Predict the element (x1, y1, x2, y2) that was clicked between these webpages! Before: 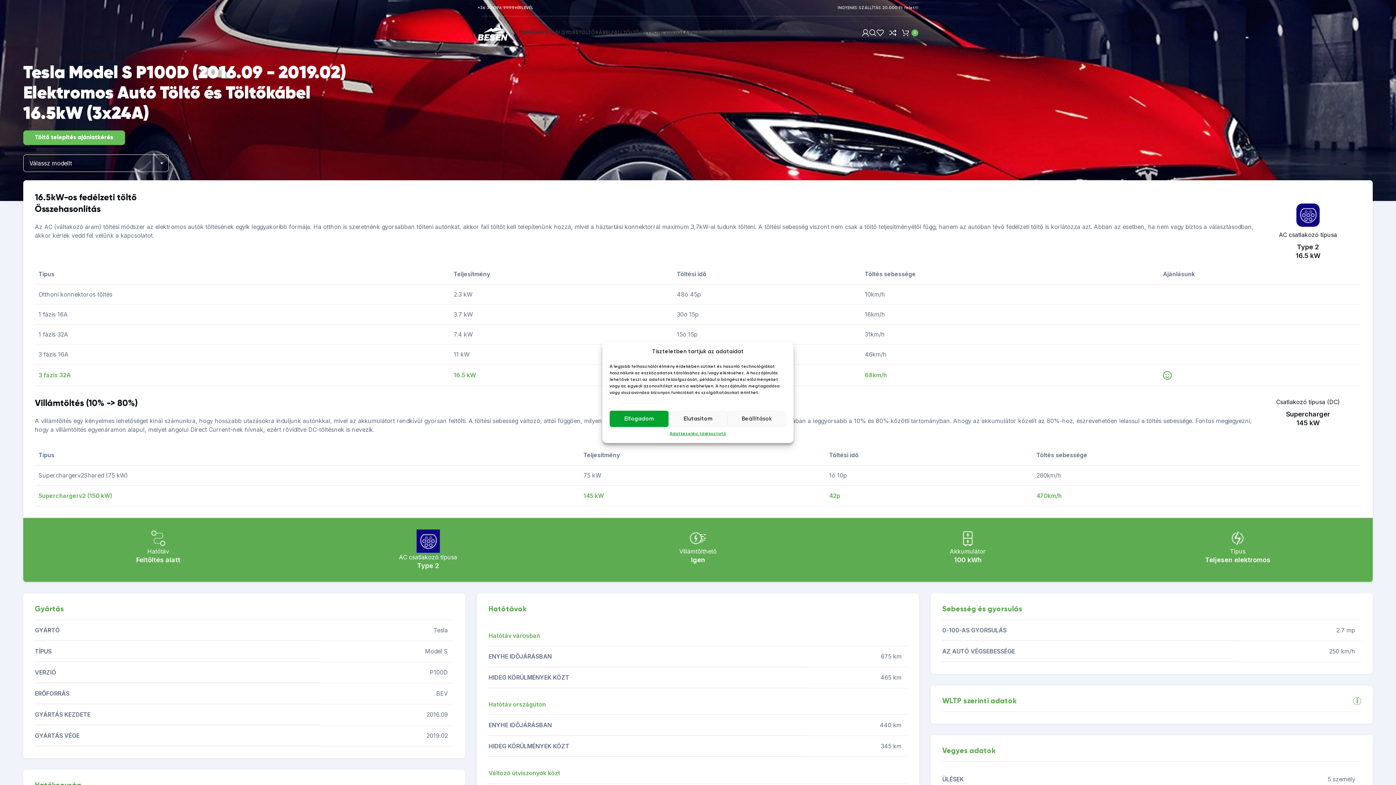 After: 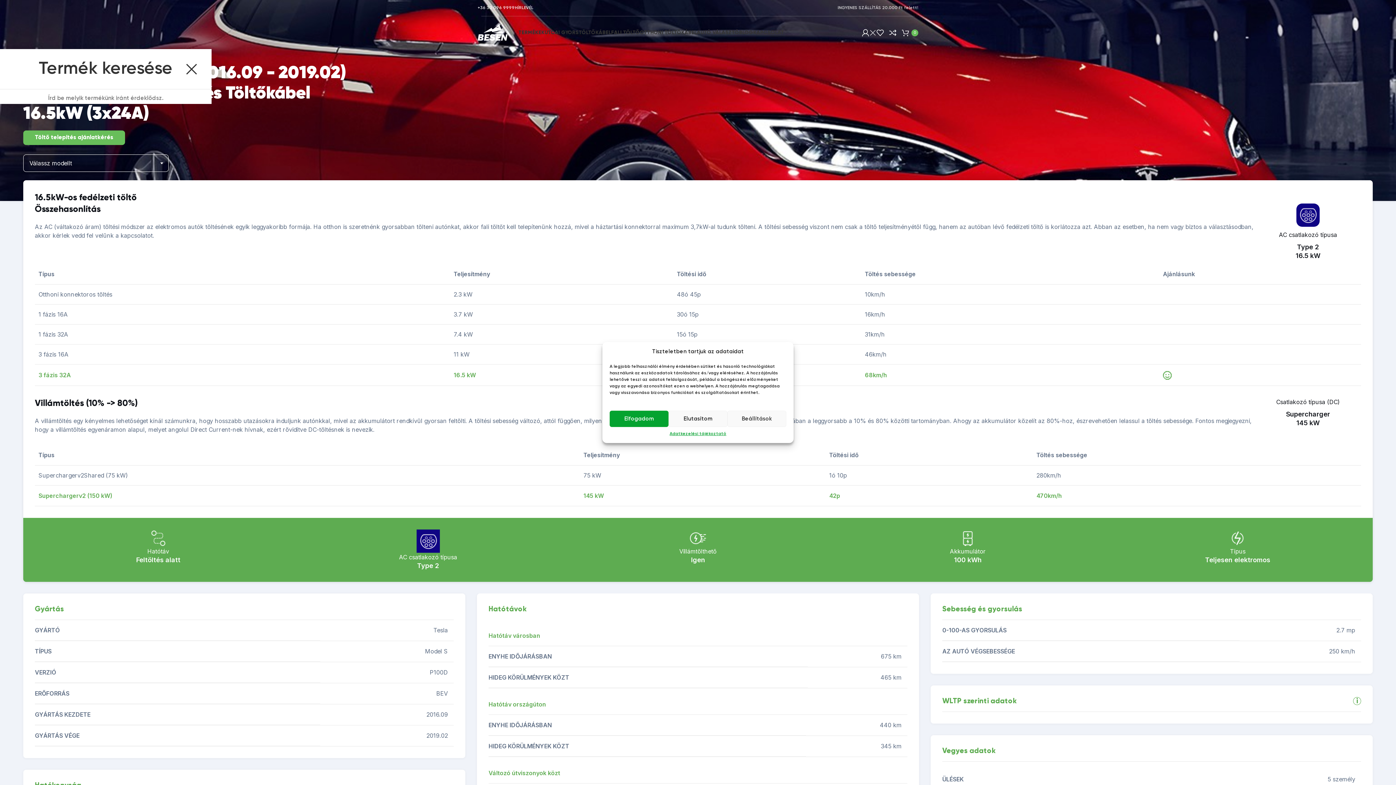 Action: bbox: (869, 25, 876, 40) label: Keresés